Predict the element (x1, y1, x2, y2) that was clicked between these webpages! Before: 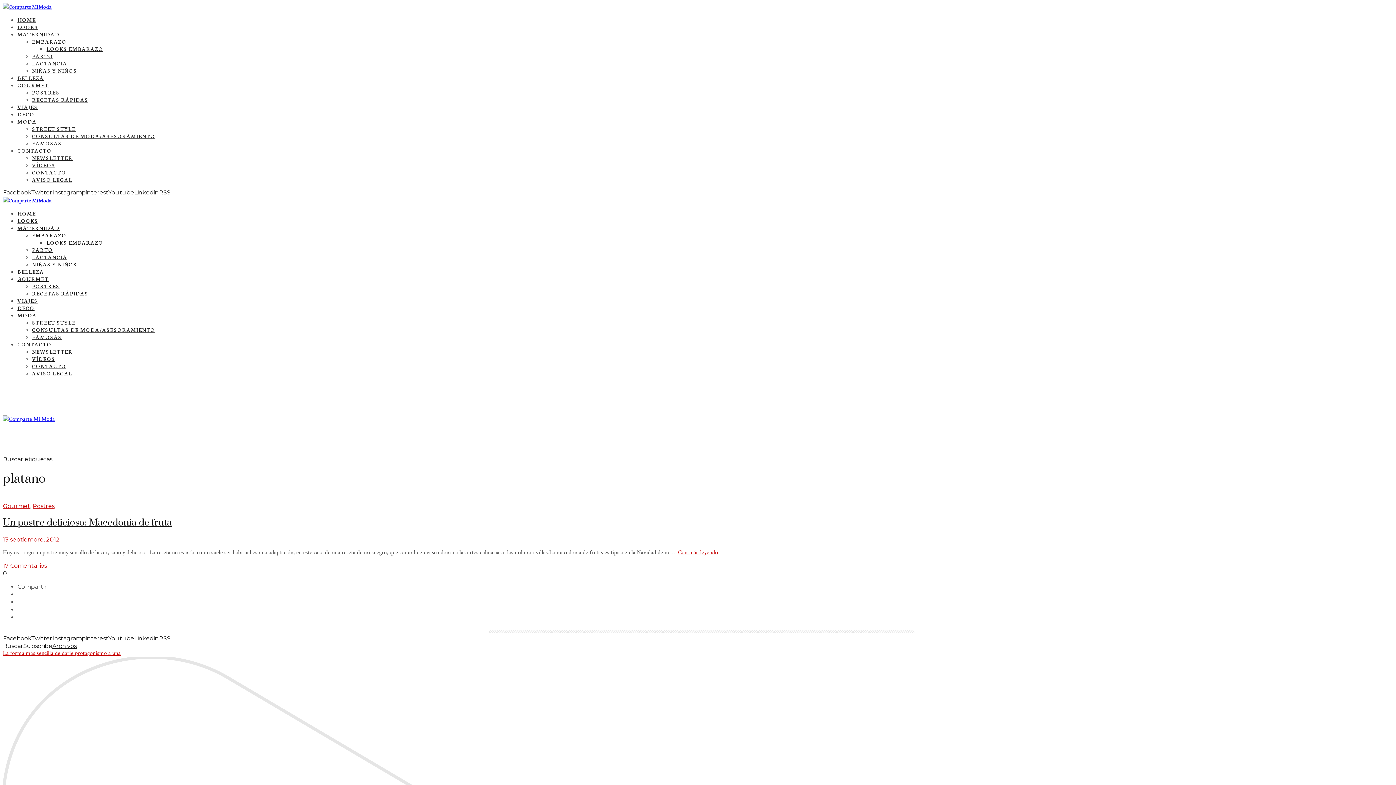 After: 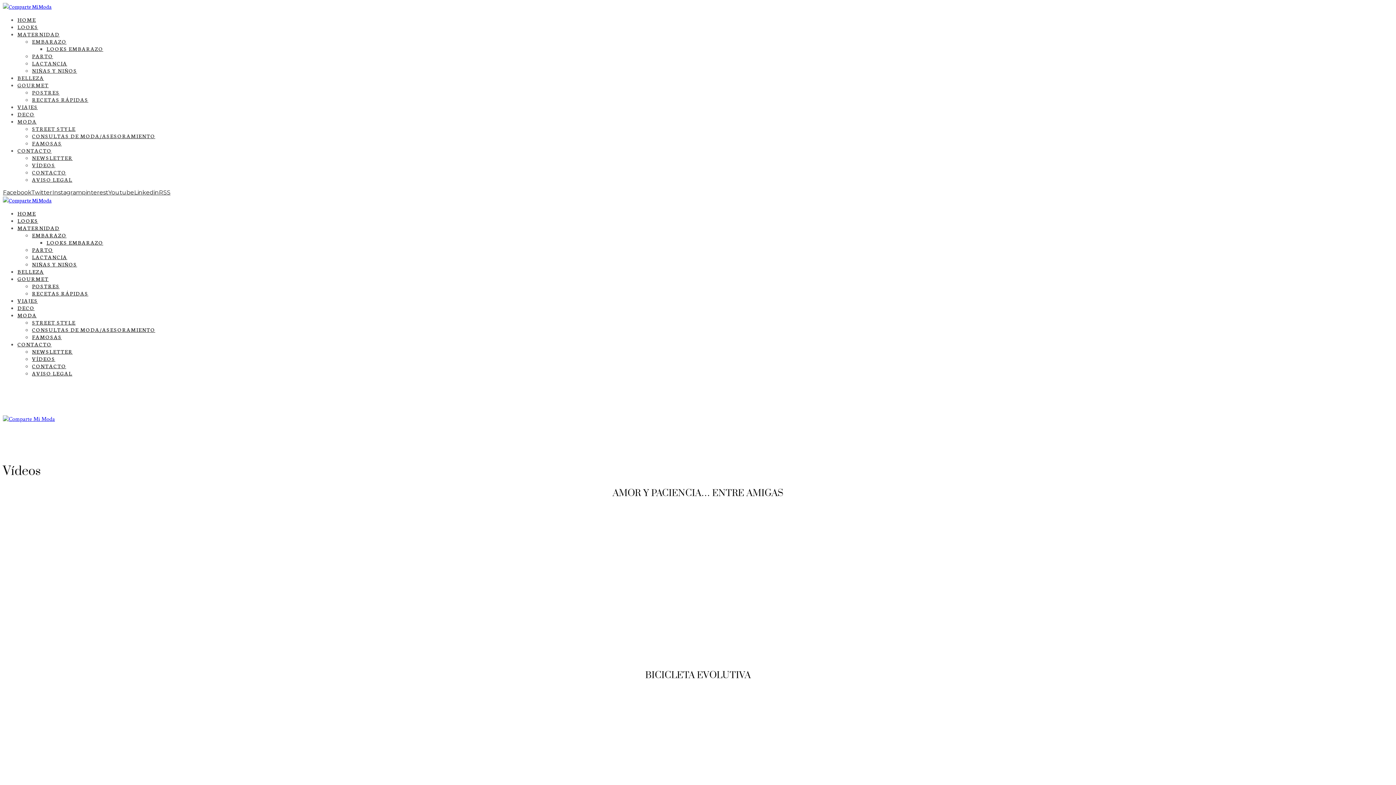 Action: bbox: (32, 355, 55, 362) label: VÍDEOS